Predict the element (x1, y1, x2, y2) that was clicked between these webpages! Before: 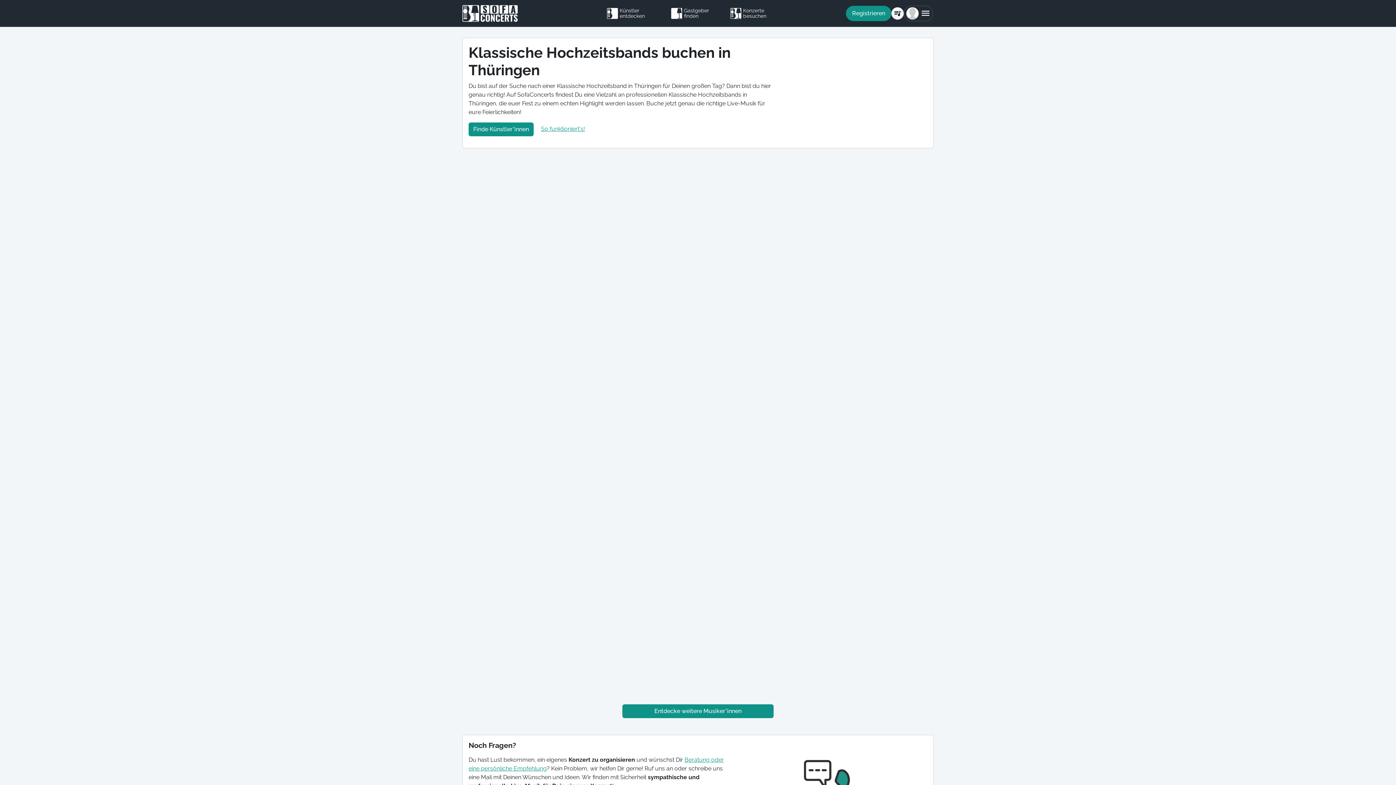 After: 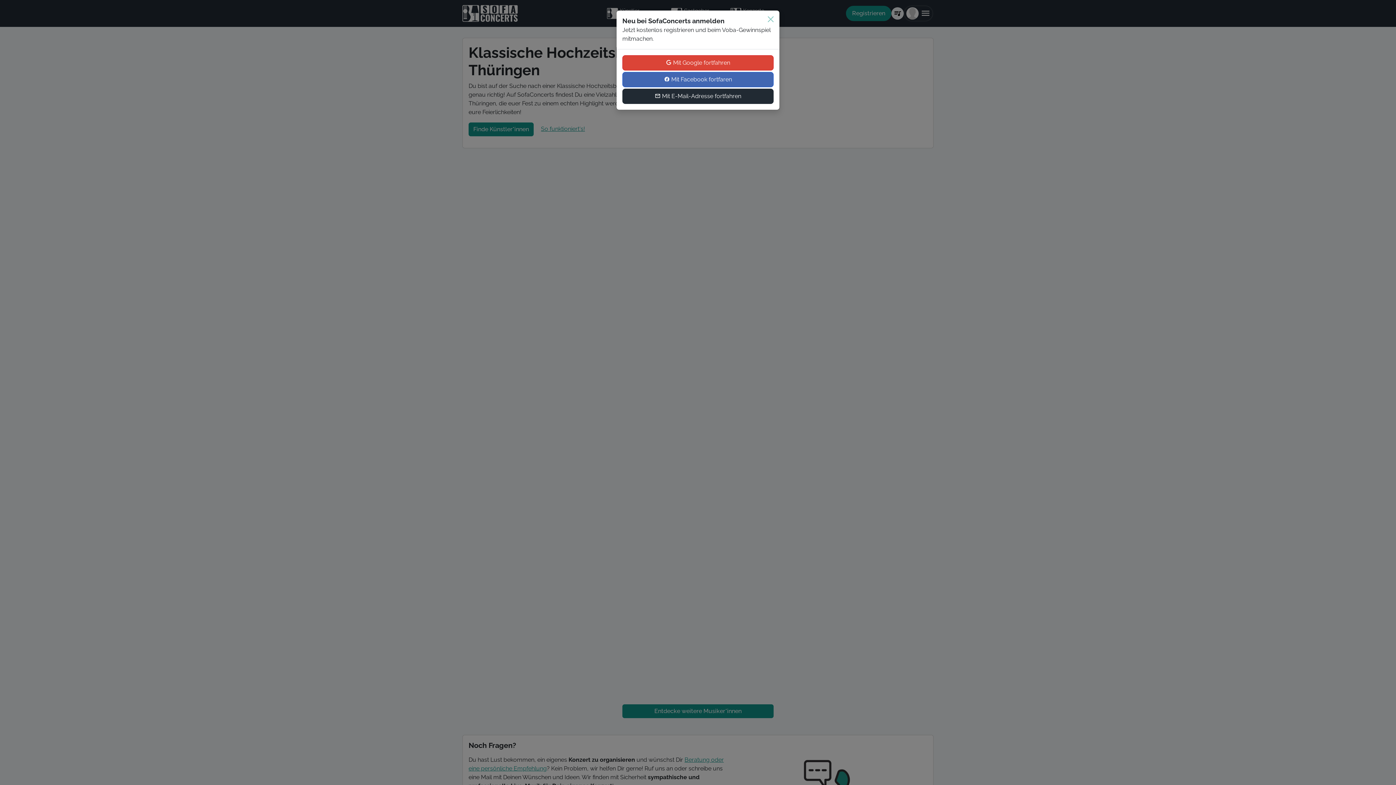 Action: label: Registrieren bbox: (846, 5, 891, 21)